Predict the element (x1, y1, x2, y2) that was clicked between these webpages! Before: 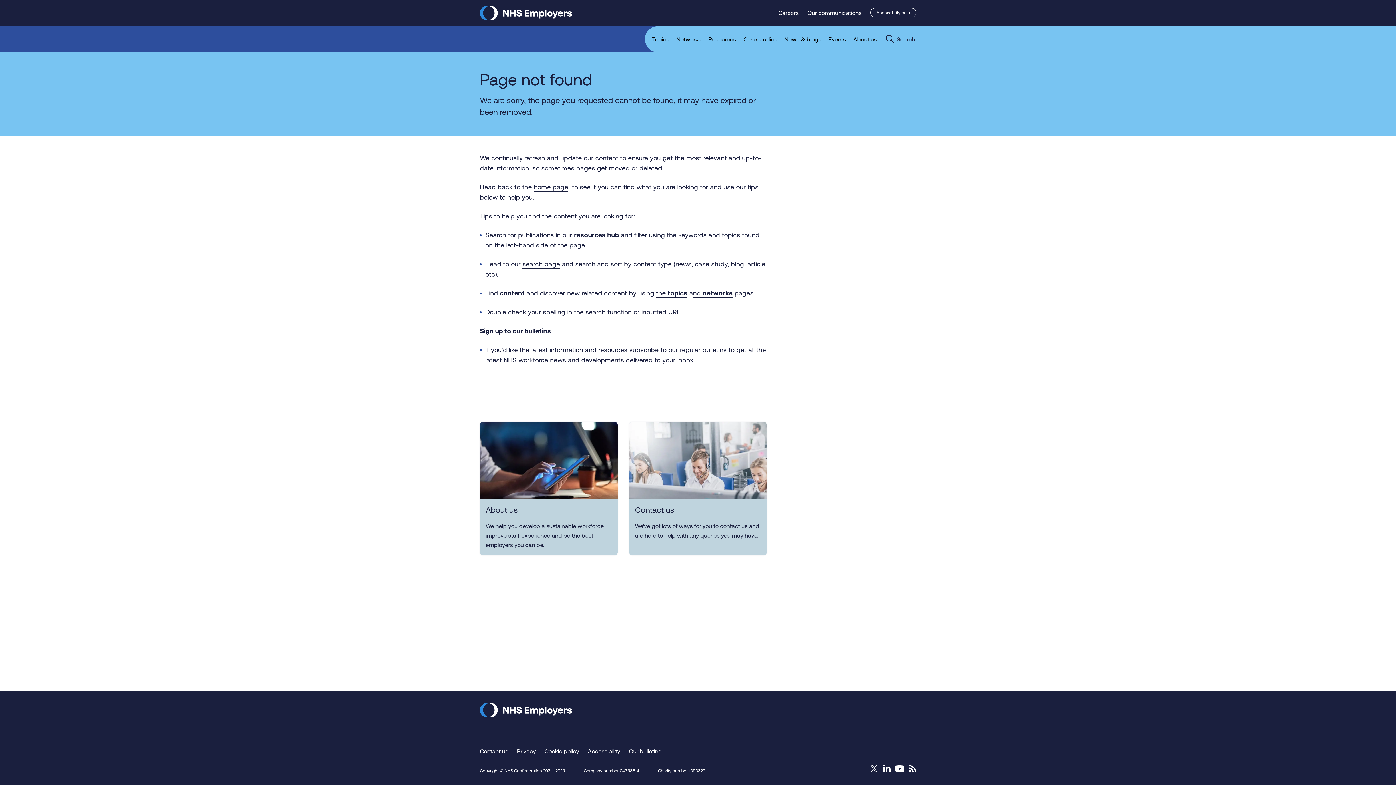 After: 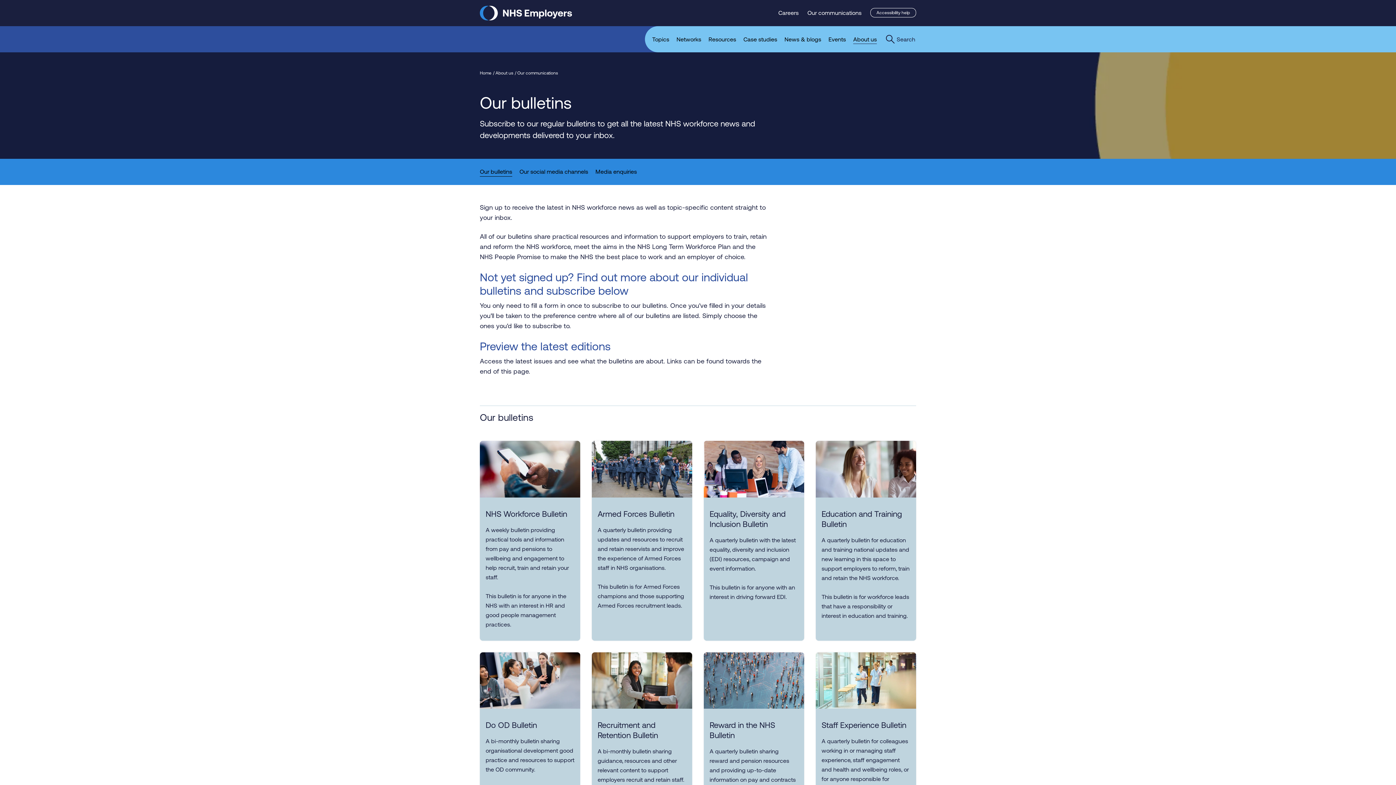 Action: bbox: (629, 748, 661, 756) label: Our bulletins